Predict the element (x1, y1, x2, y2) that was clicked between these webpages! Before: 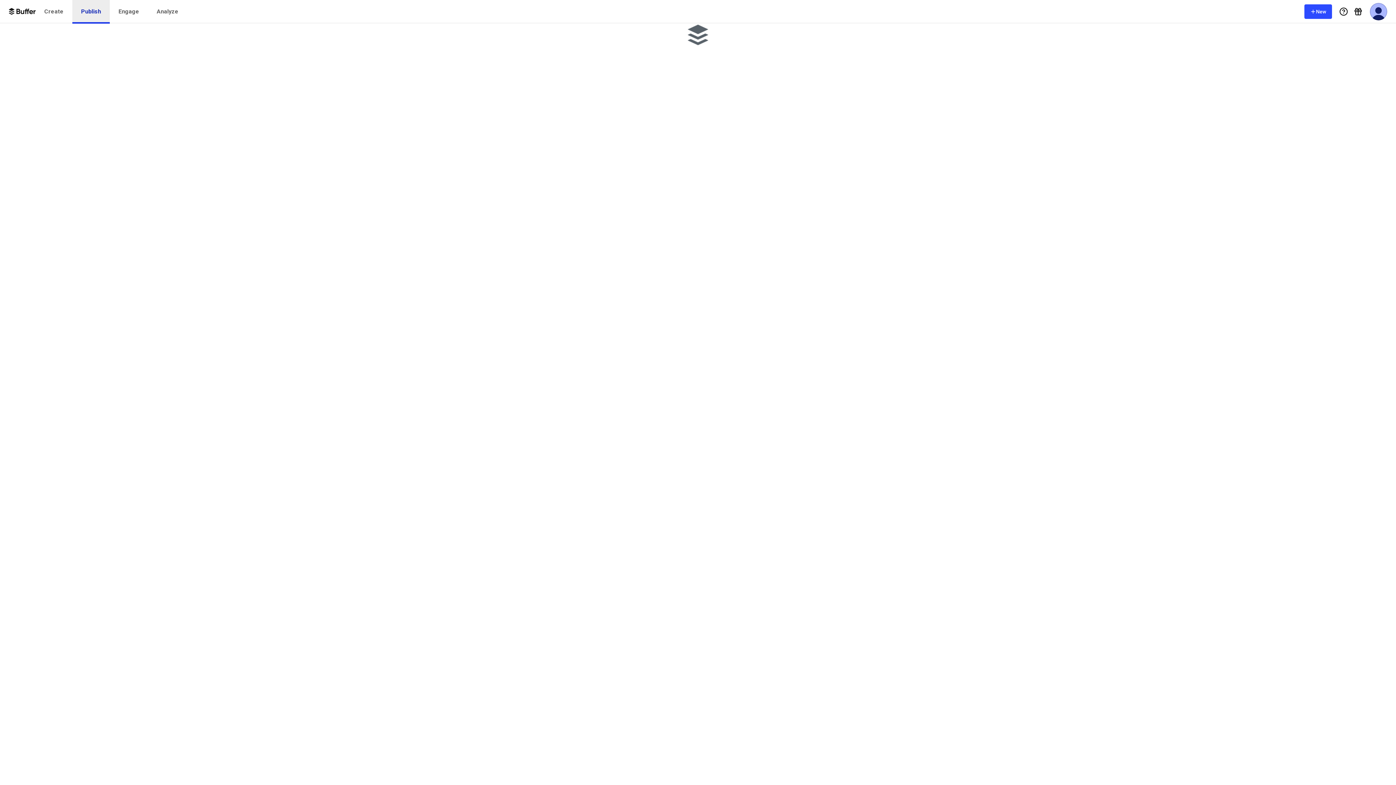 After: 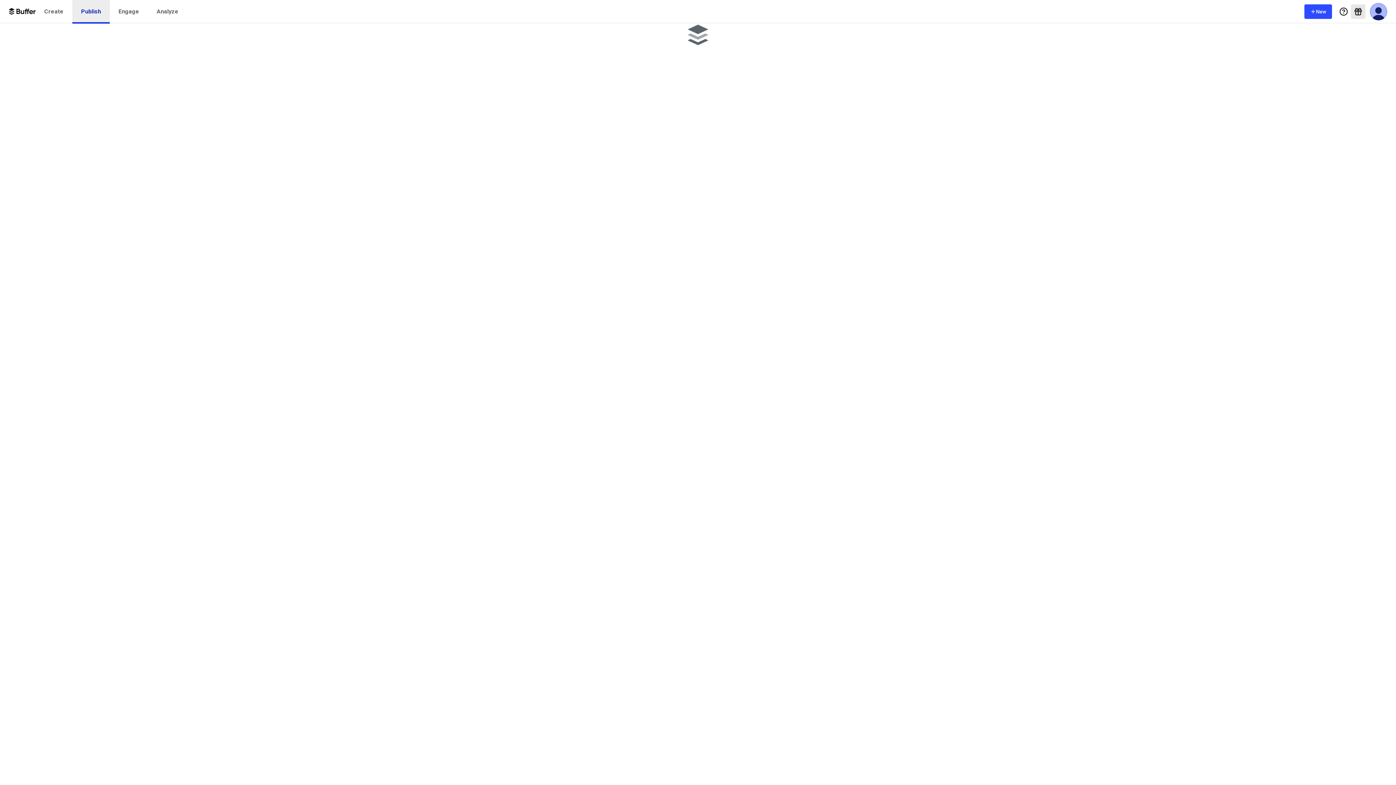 Action: bbox: (1351, 4, 1365, 18) label: What's New